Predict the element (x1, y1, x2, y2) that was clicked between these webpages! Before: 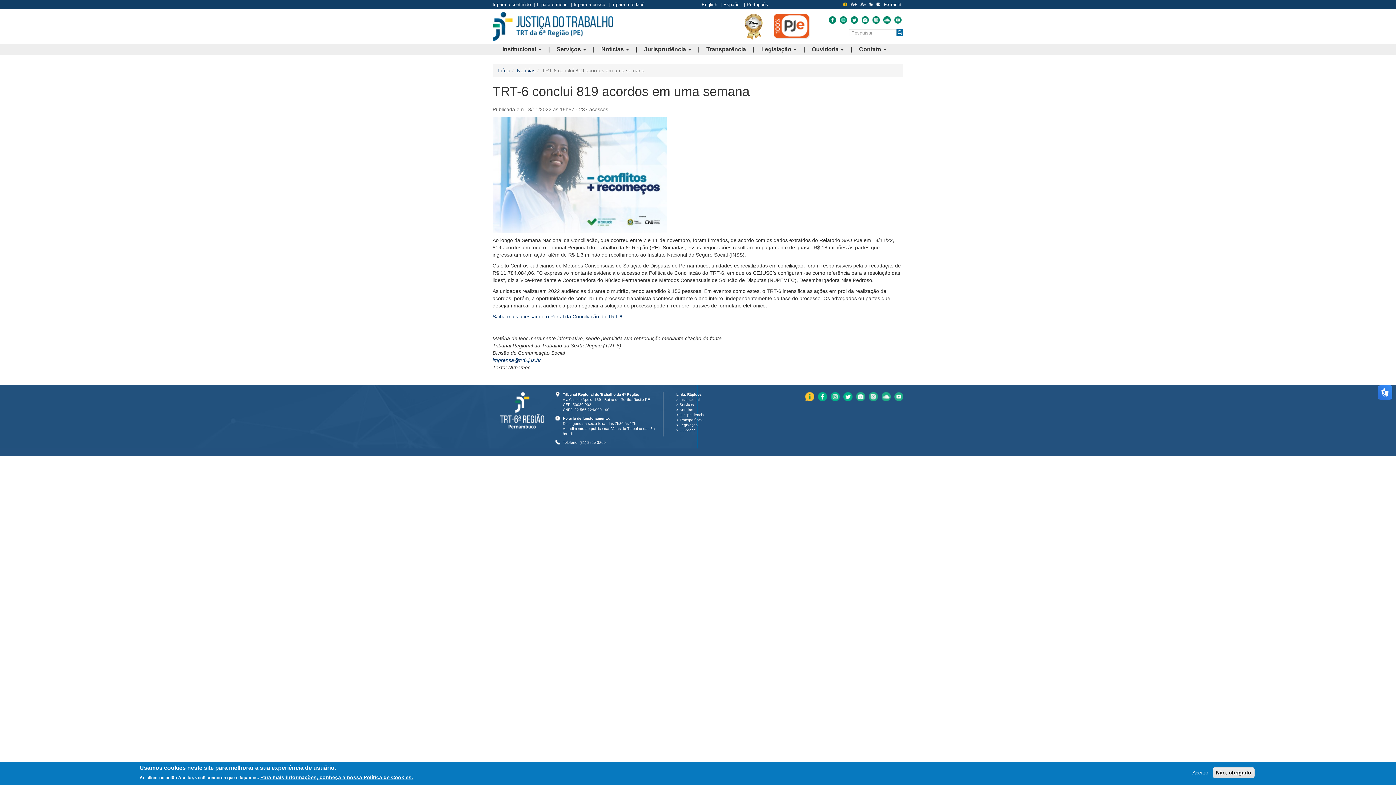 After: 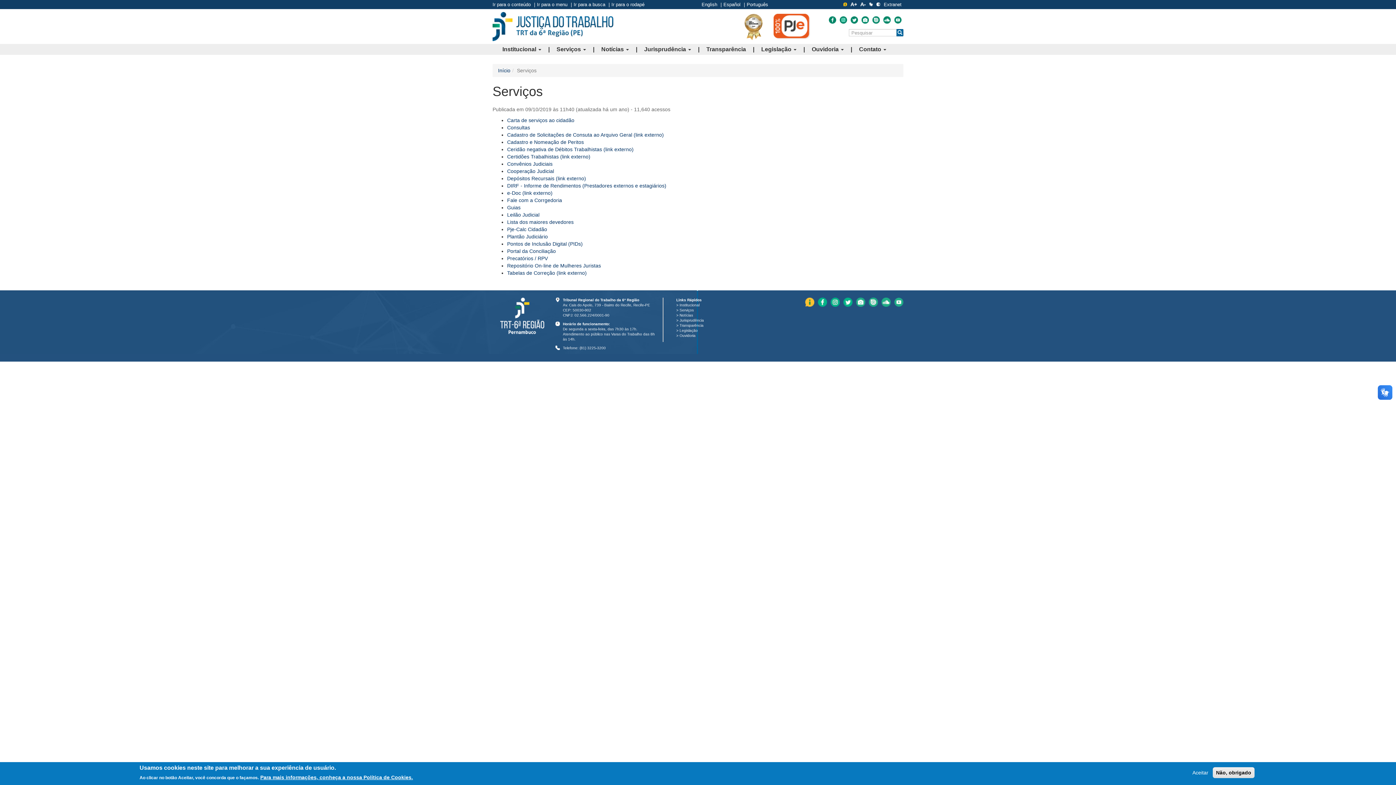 Action: bbox: (679, 402, 693, 406) label: Serviços